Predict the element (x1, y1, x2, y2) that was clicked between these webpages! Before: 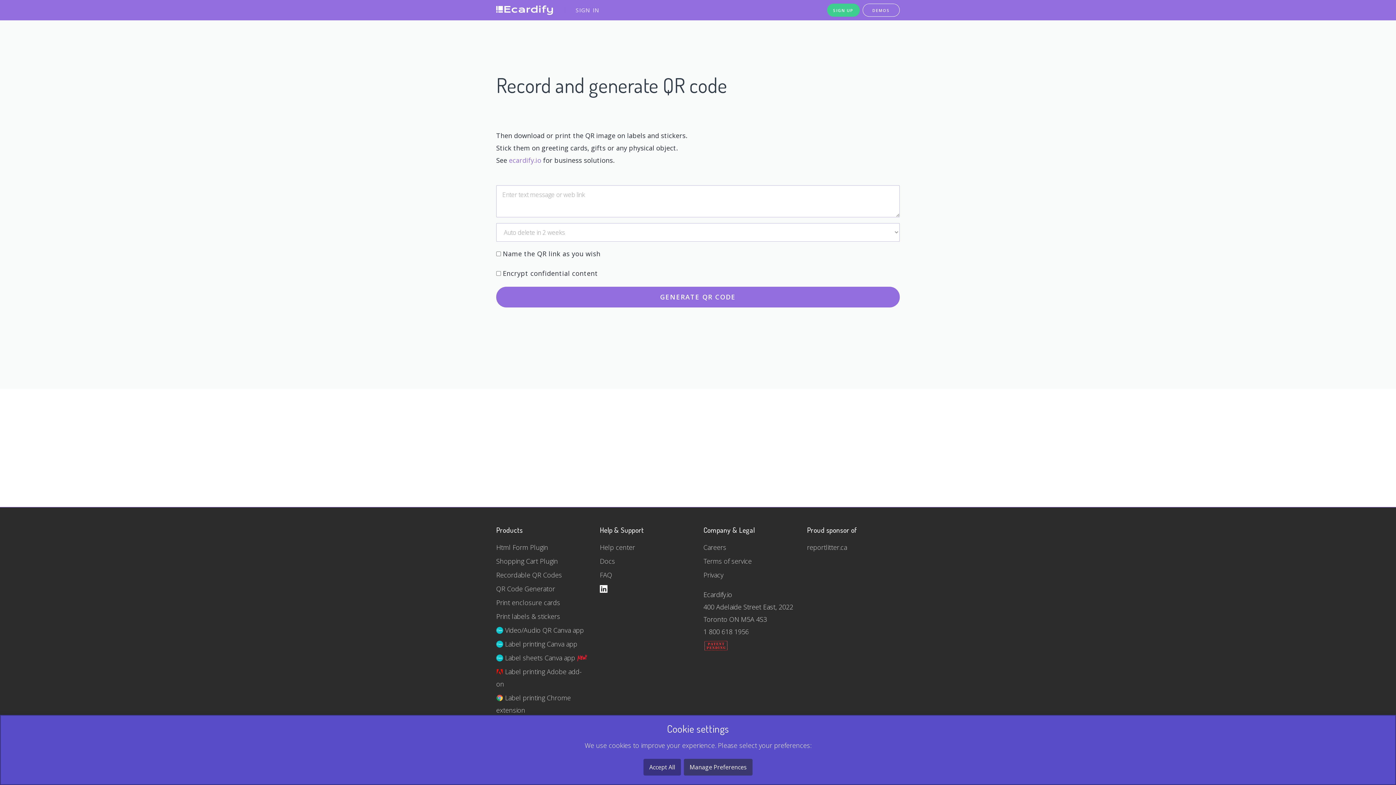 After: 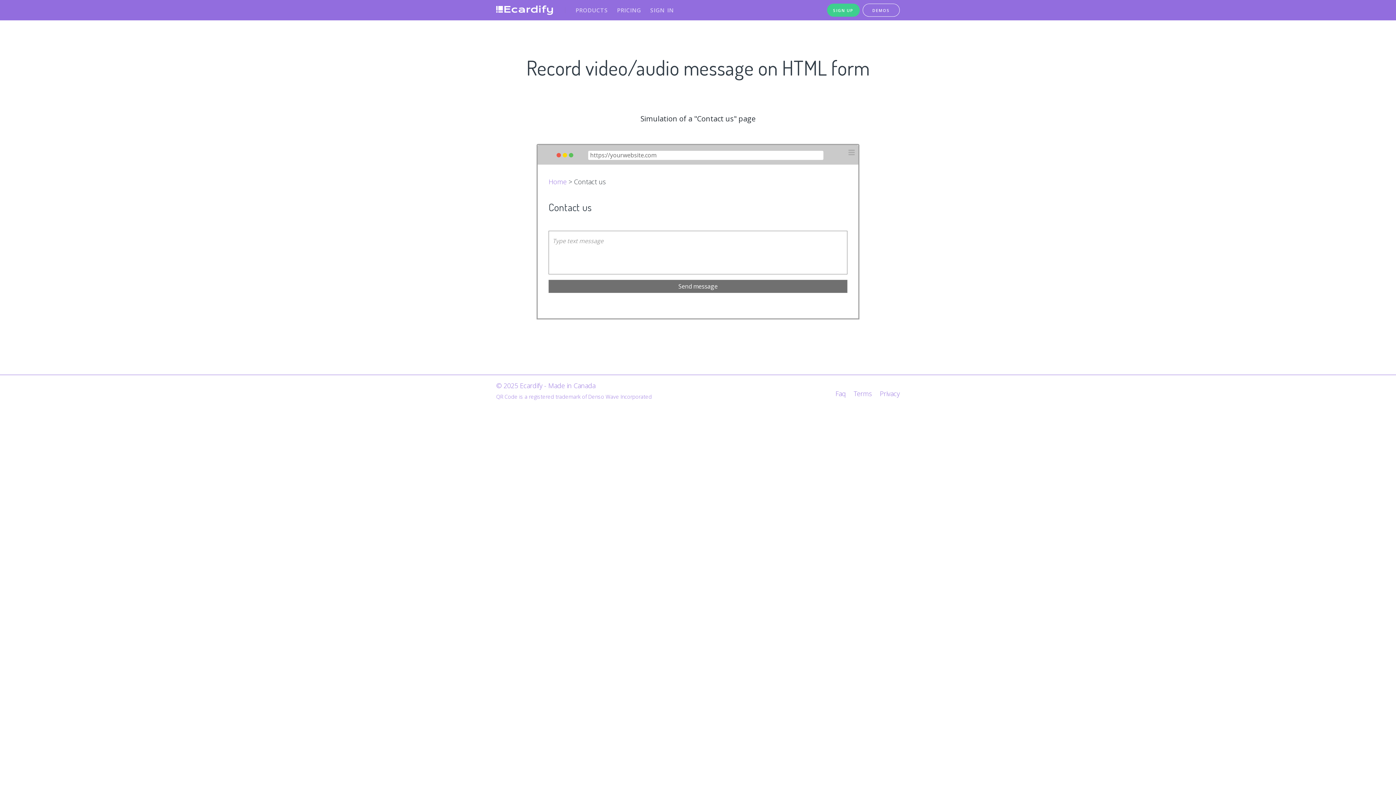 Action: label: Html Form Plugin bbox: (496, 541, 589, 554)